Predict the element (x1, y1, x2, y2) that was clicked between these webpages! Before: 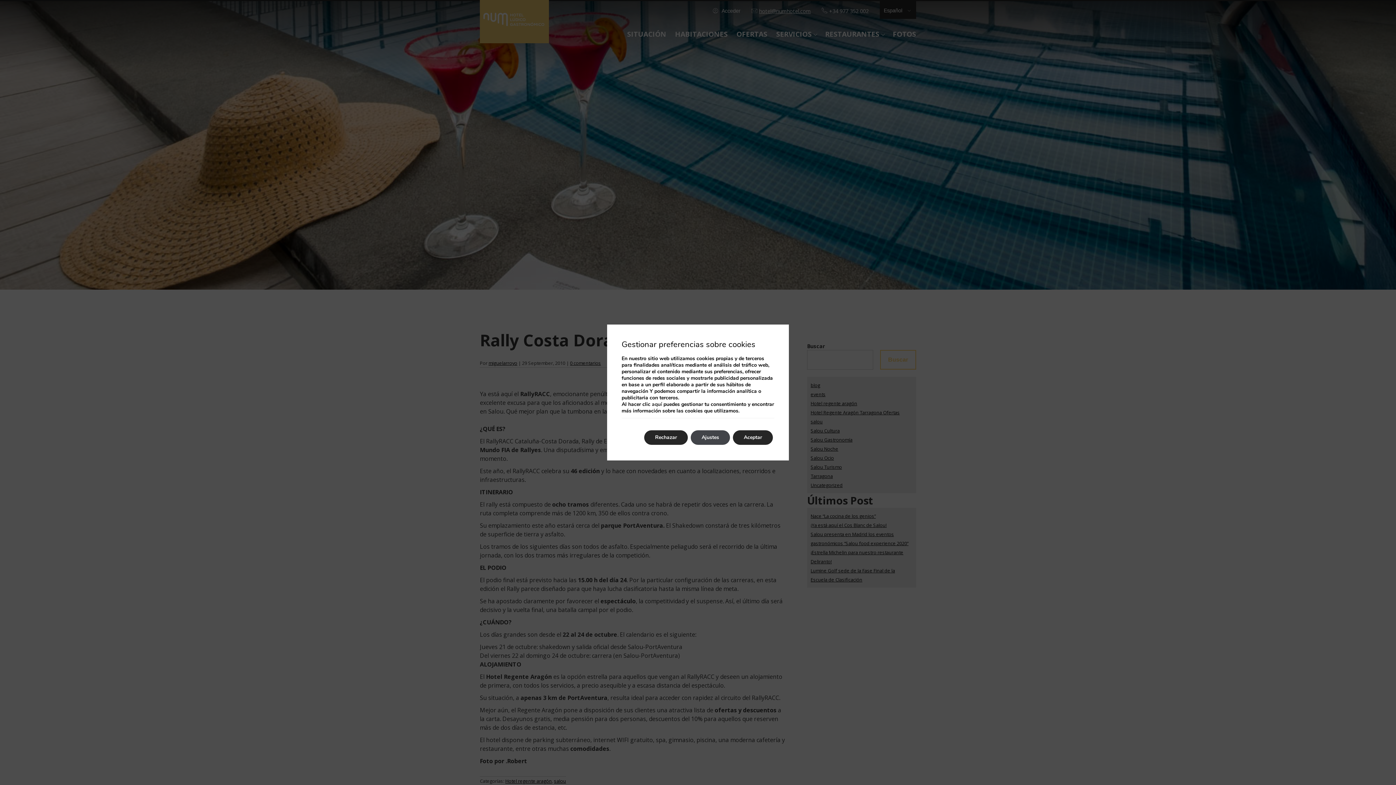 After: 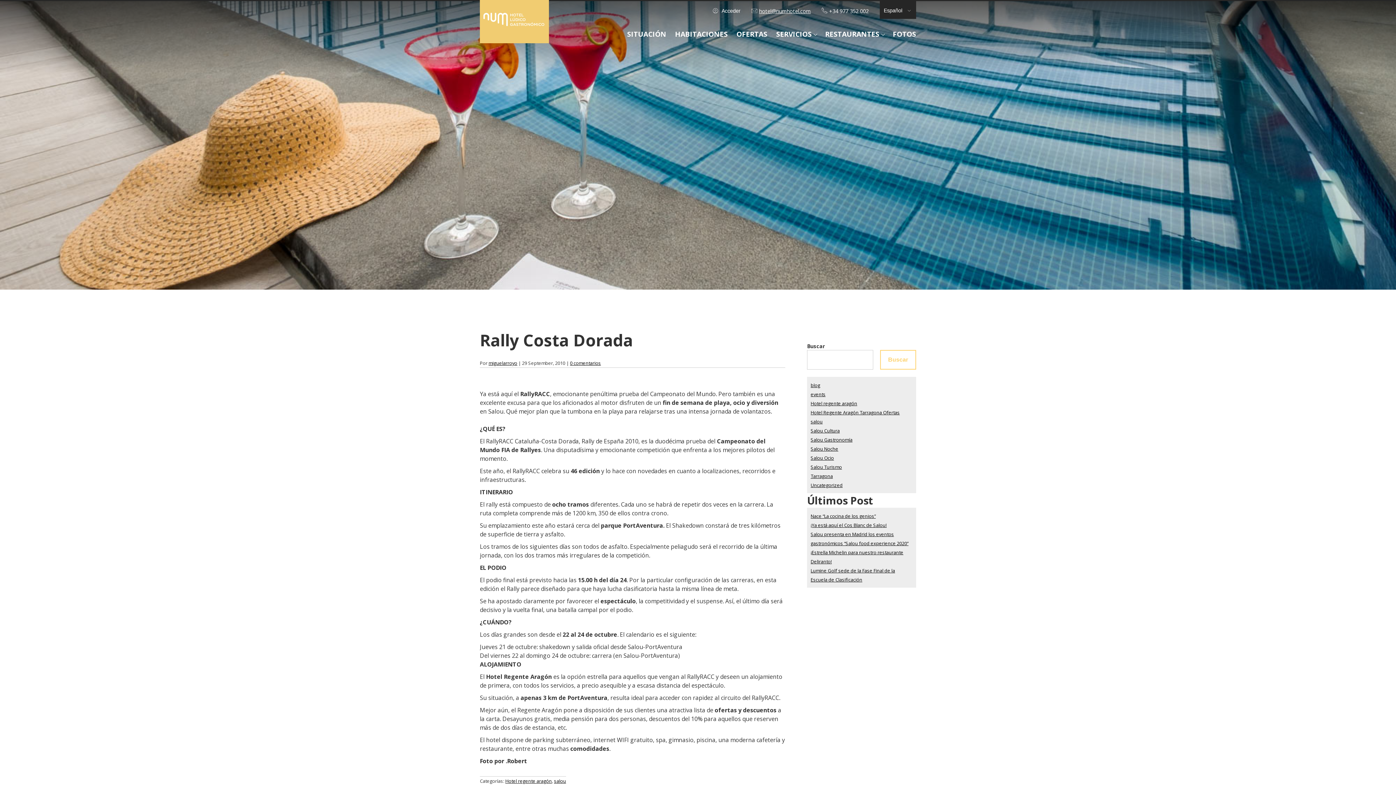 Action: bbox: (733, 430, 773, 445) label: Aceptar